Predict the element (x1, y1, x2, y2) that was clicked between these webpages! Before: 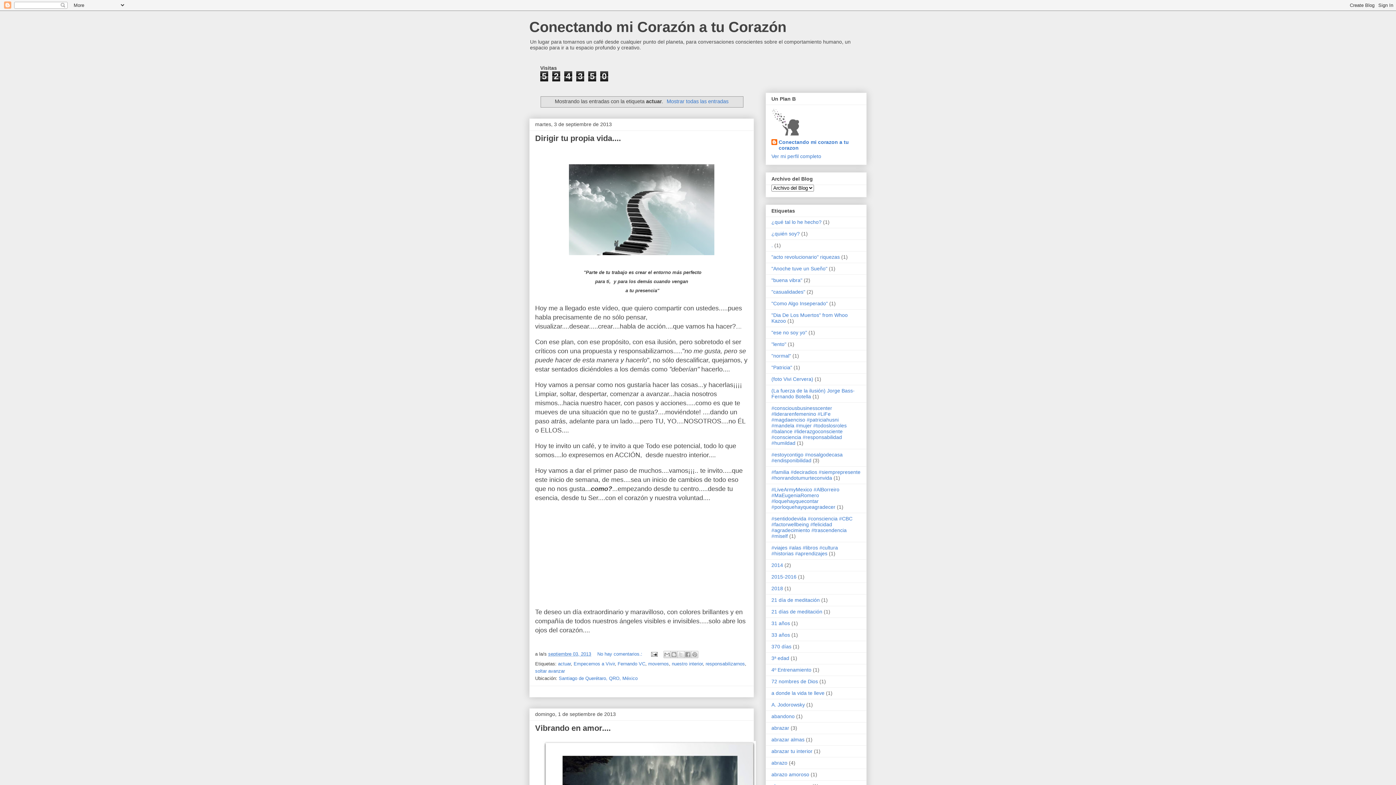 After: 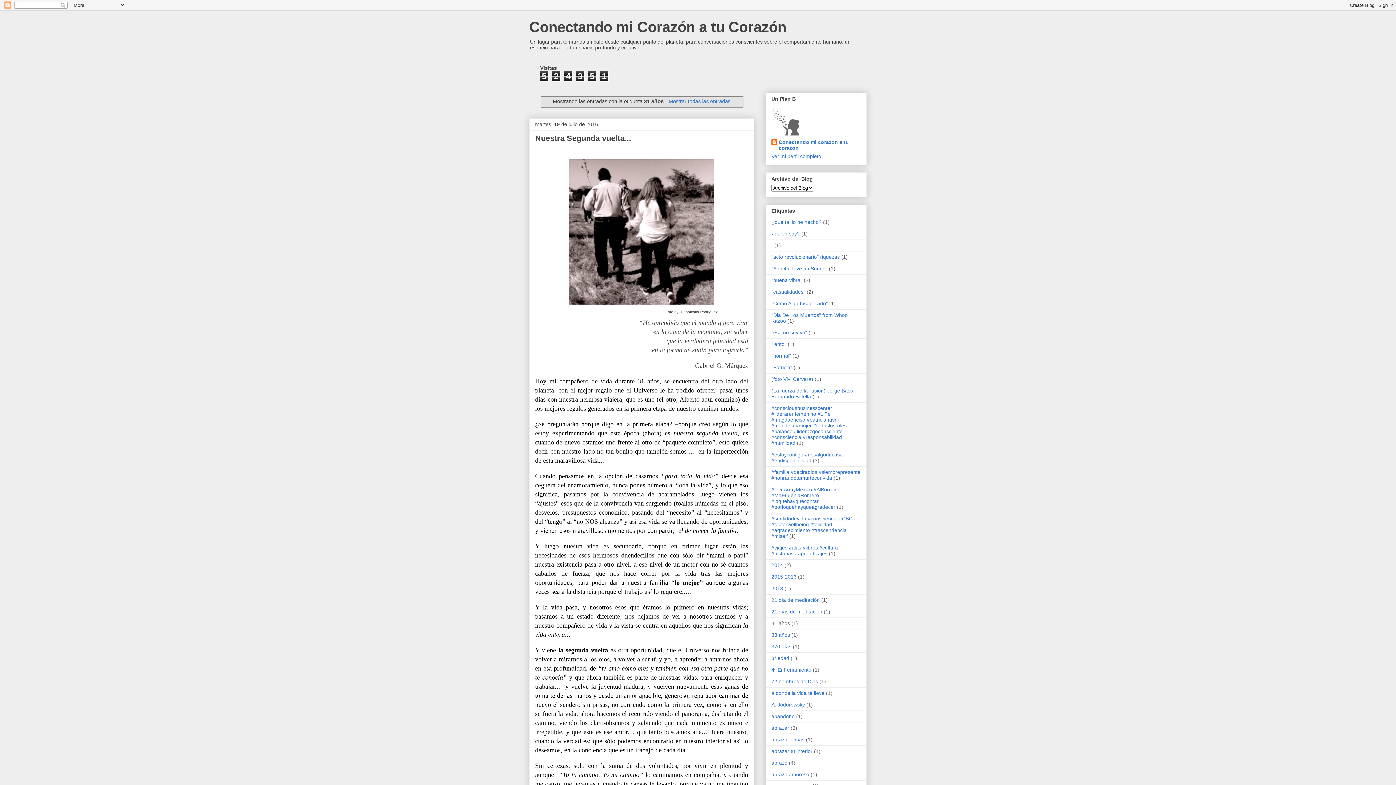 Action: bbox: (771, 620, 790, 626) label: 31 años